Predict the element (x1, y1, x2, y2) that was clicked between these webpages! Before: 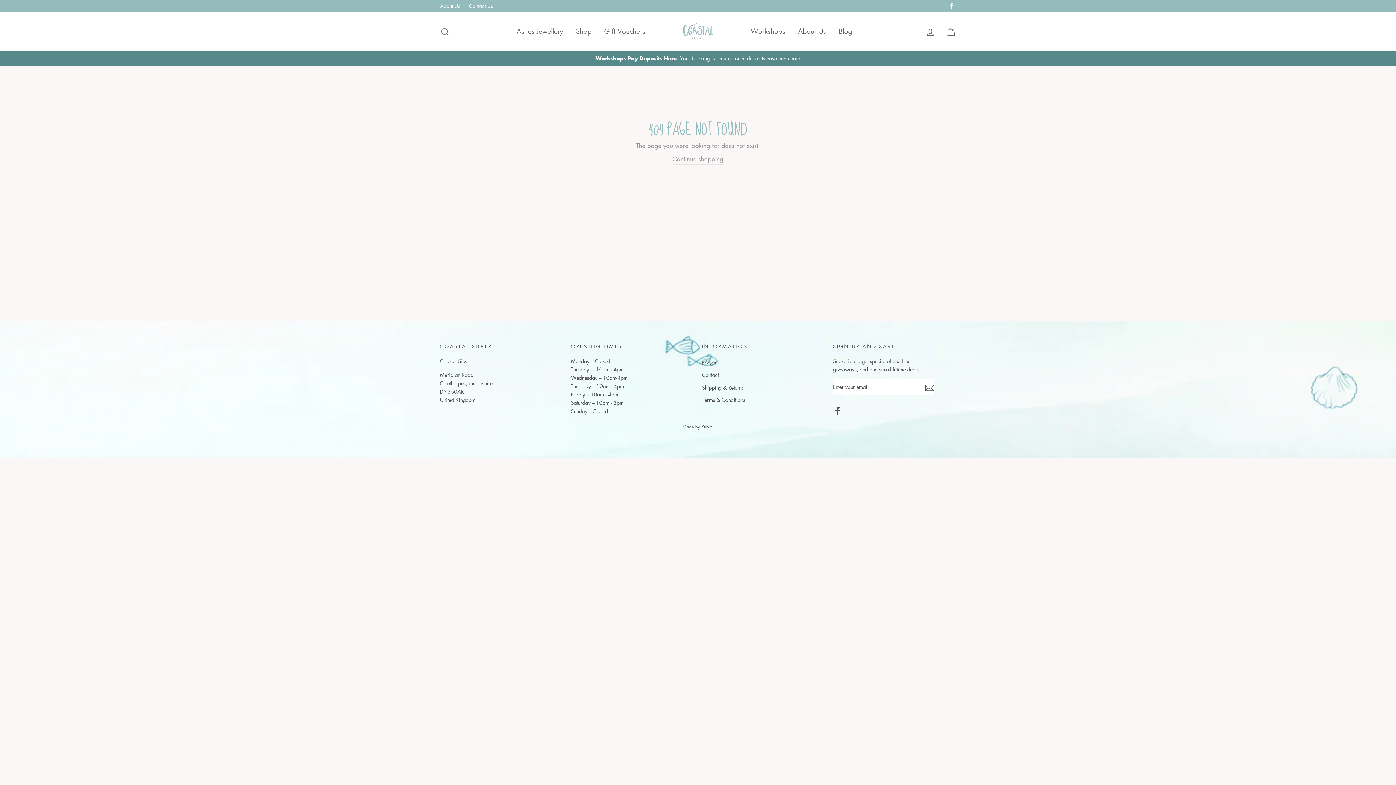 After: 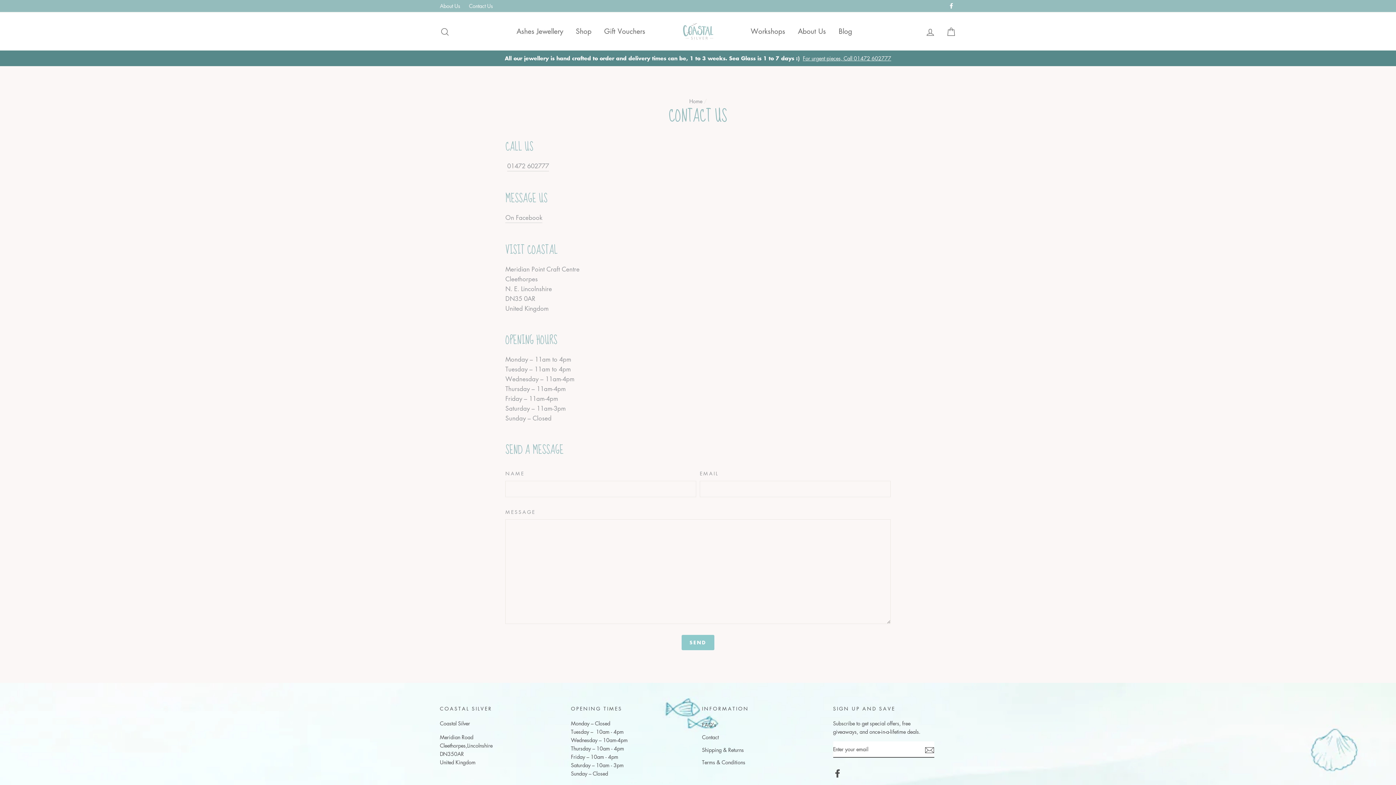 Action: label: Contact Us bbox: (465, 0, 496, 12)